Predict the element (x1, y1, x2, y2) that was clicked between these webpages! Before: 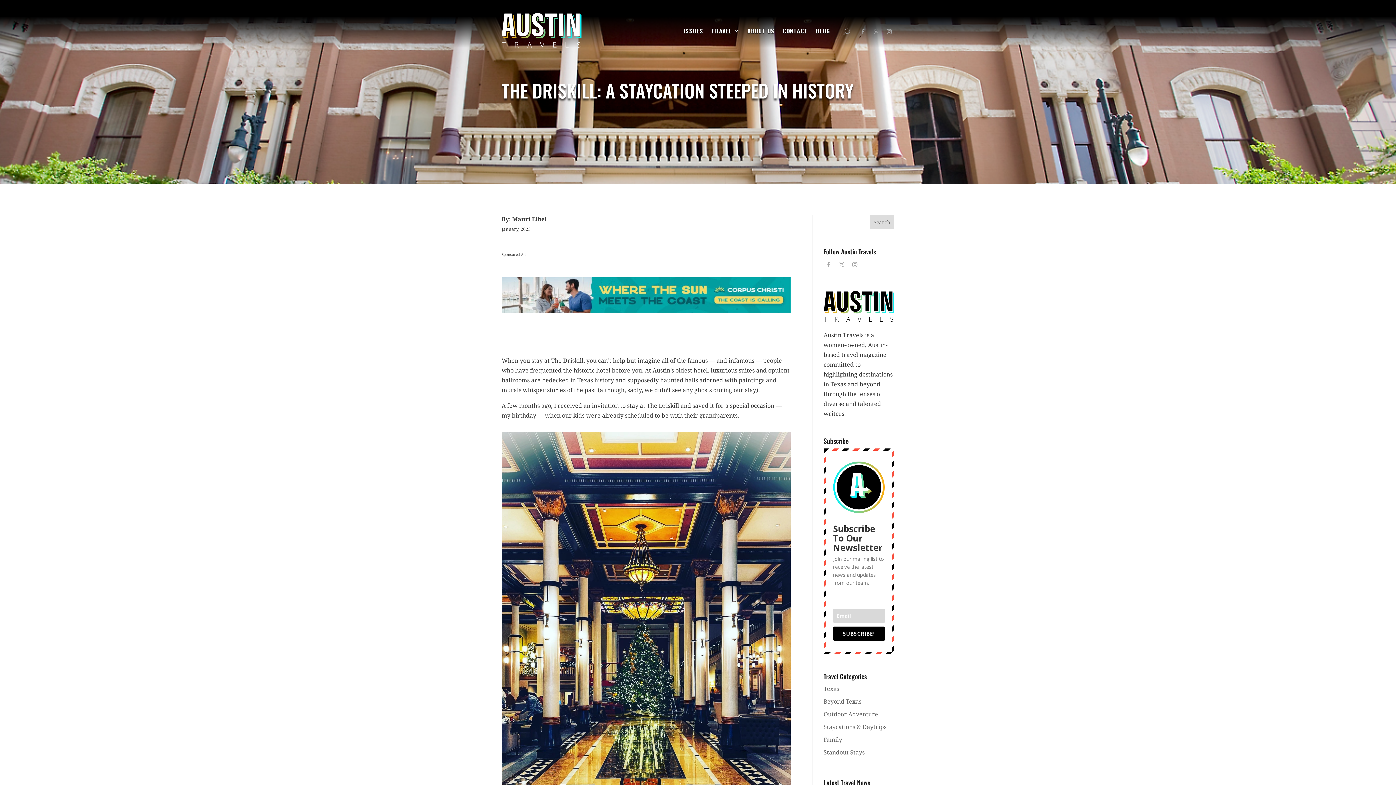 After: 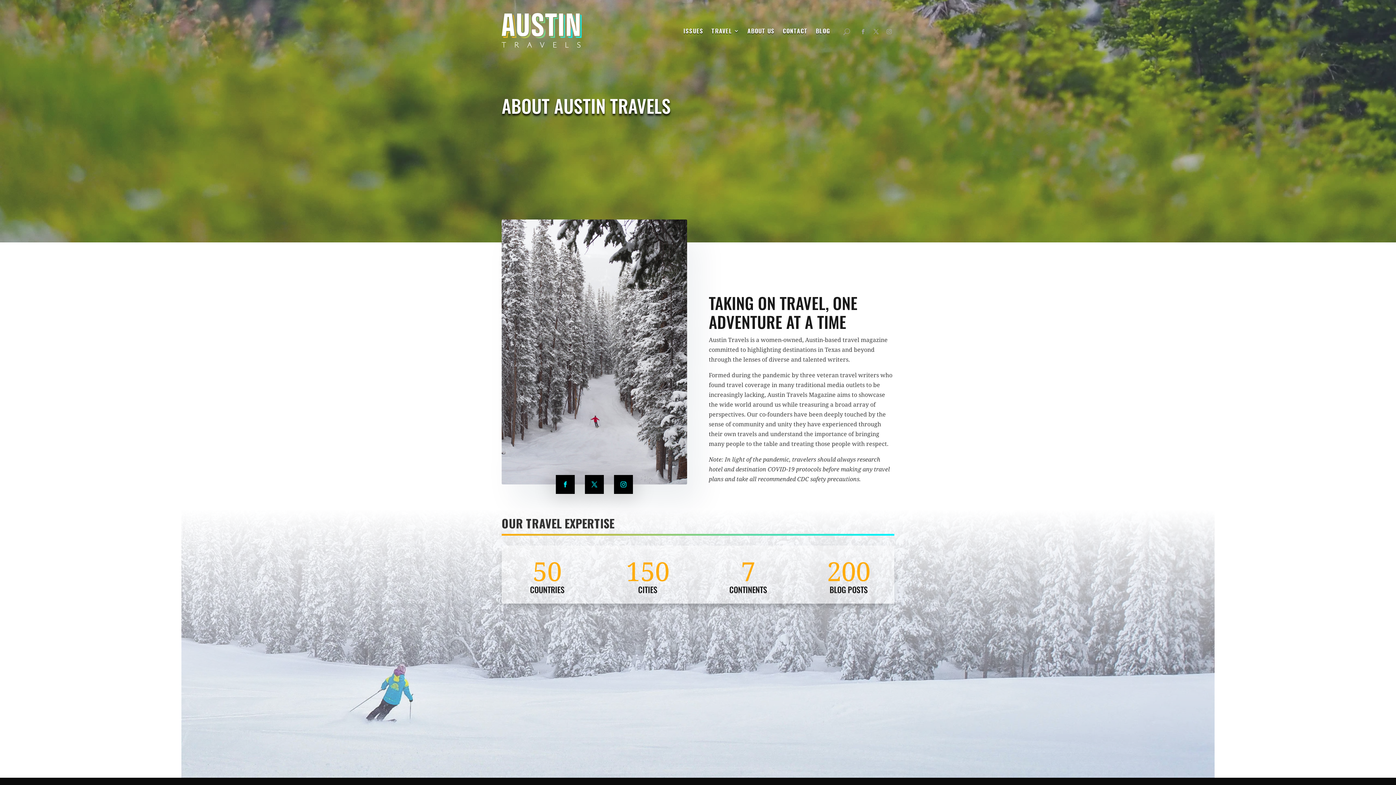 Action: label: ABOUT US bbox: (747, 28, 774, 36)